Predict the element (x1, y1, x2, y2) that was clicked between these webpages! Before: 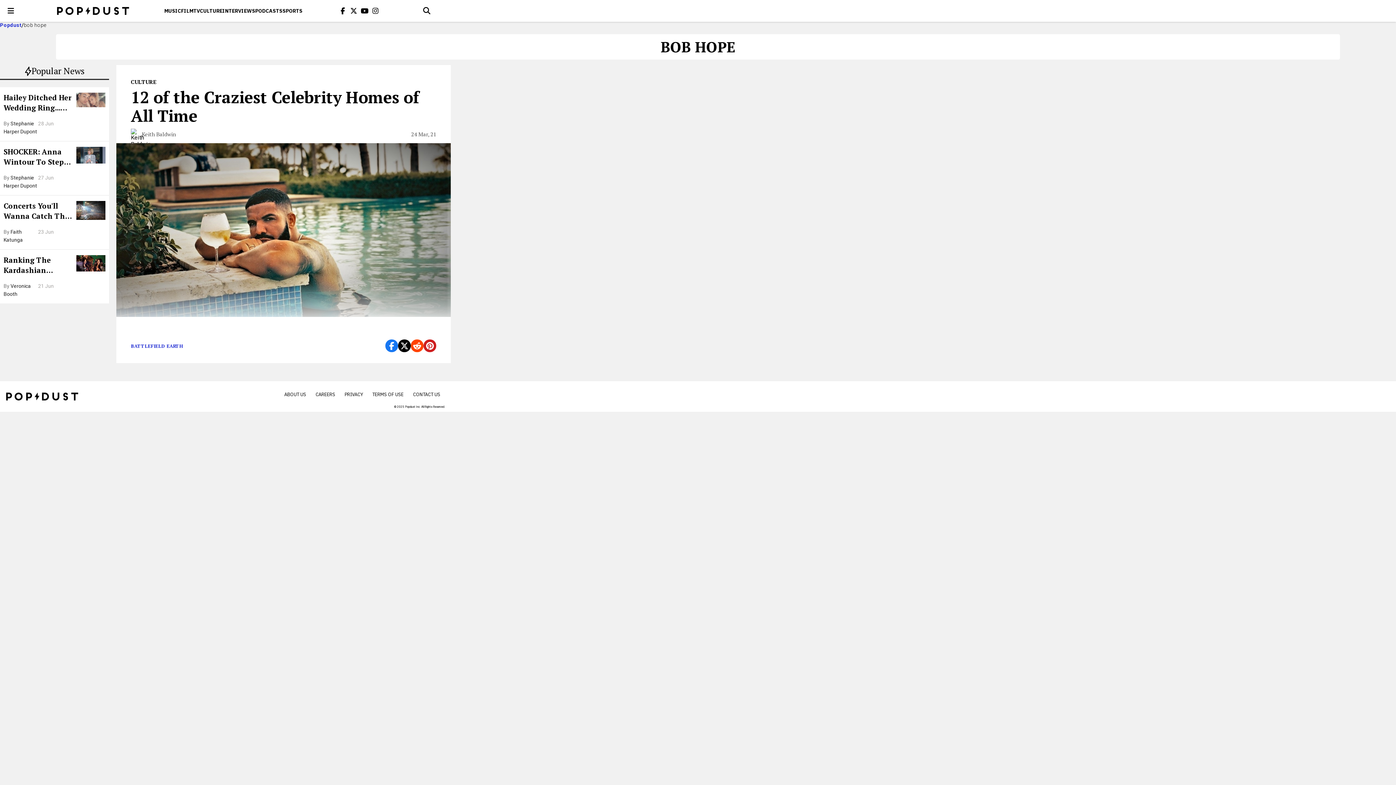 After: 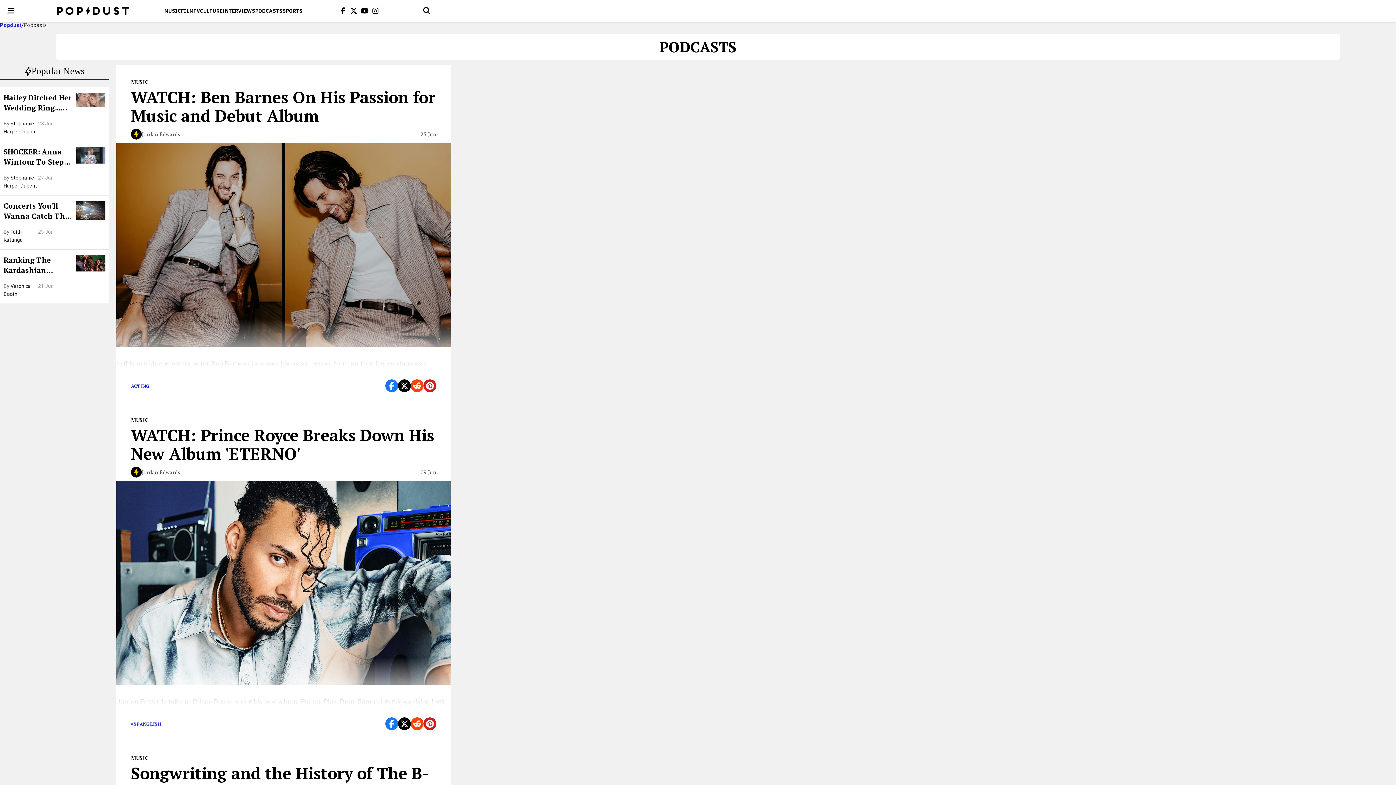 Action: label: PODCASTS bbox: (255, 0, 282, 21)